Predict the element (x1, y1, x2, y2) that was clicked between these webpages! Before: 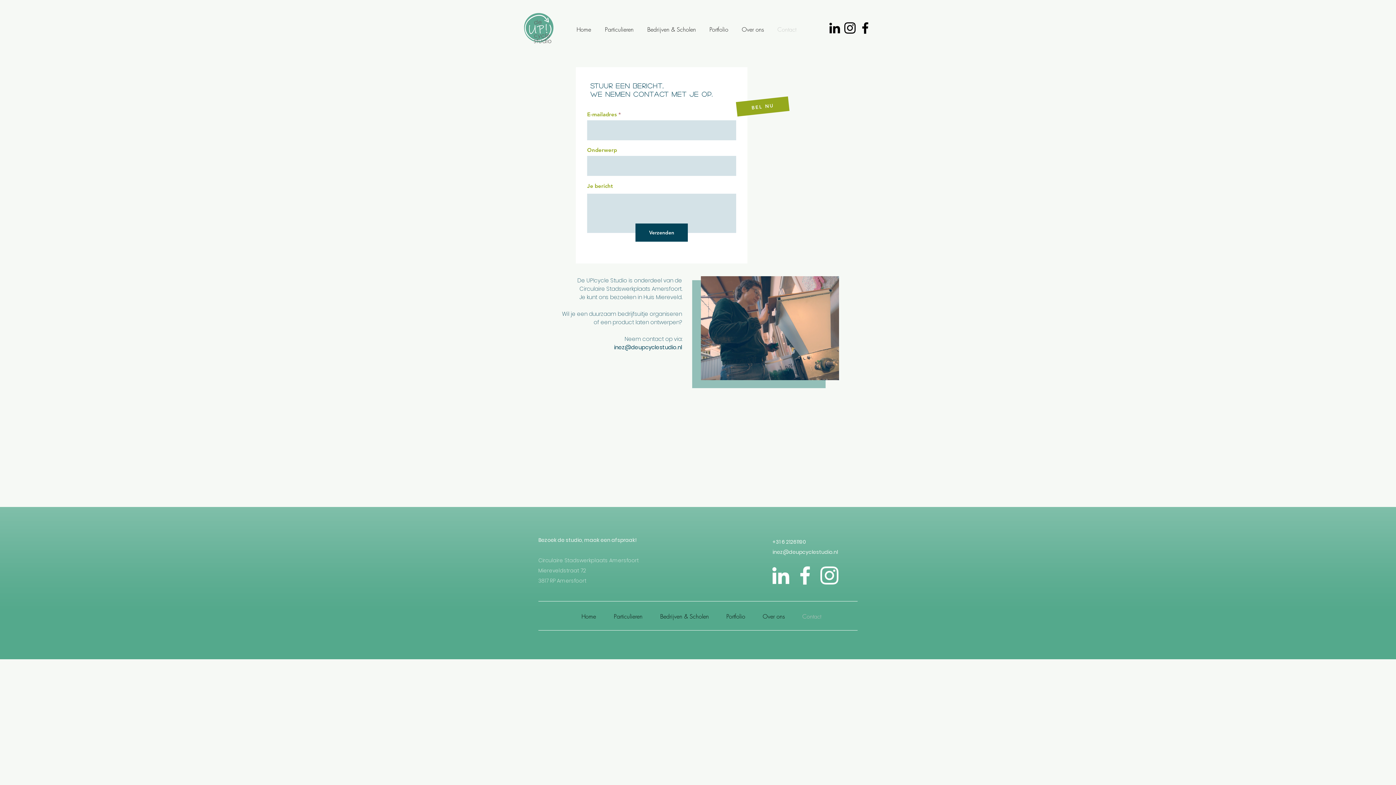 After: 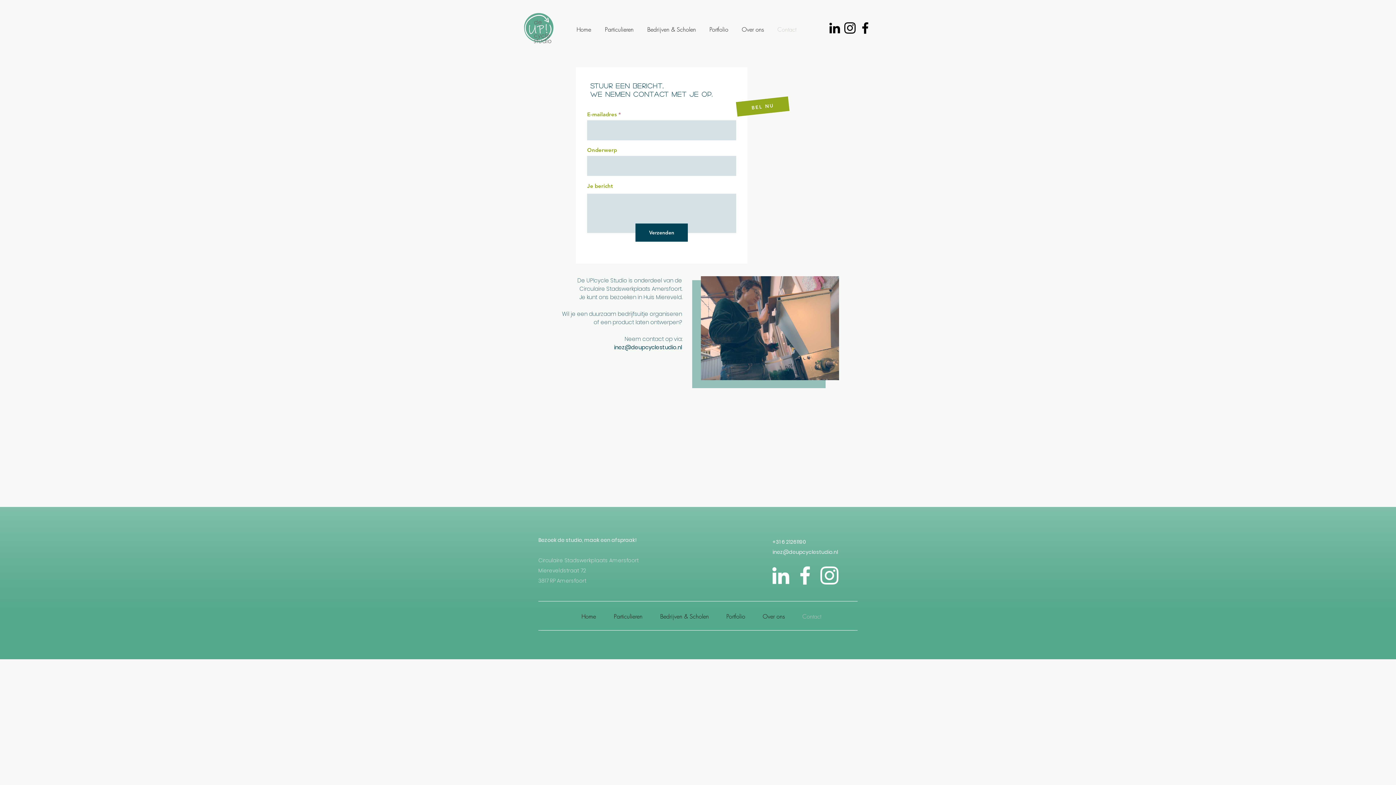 Action: label: FB Upcyclestudio bbox: (857, 20, 873, 35)